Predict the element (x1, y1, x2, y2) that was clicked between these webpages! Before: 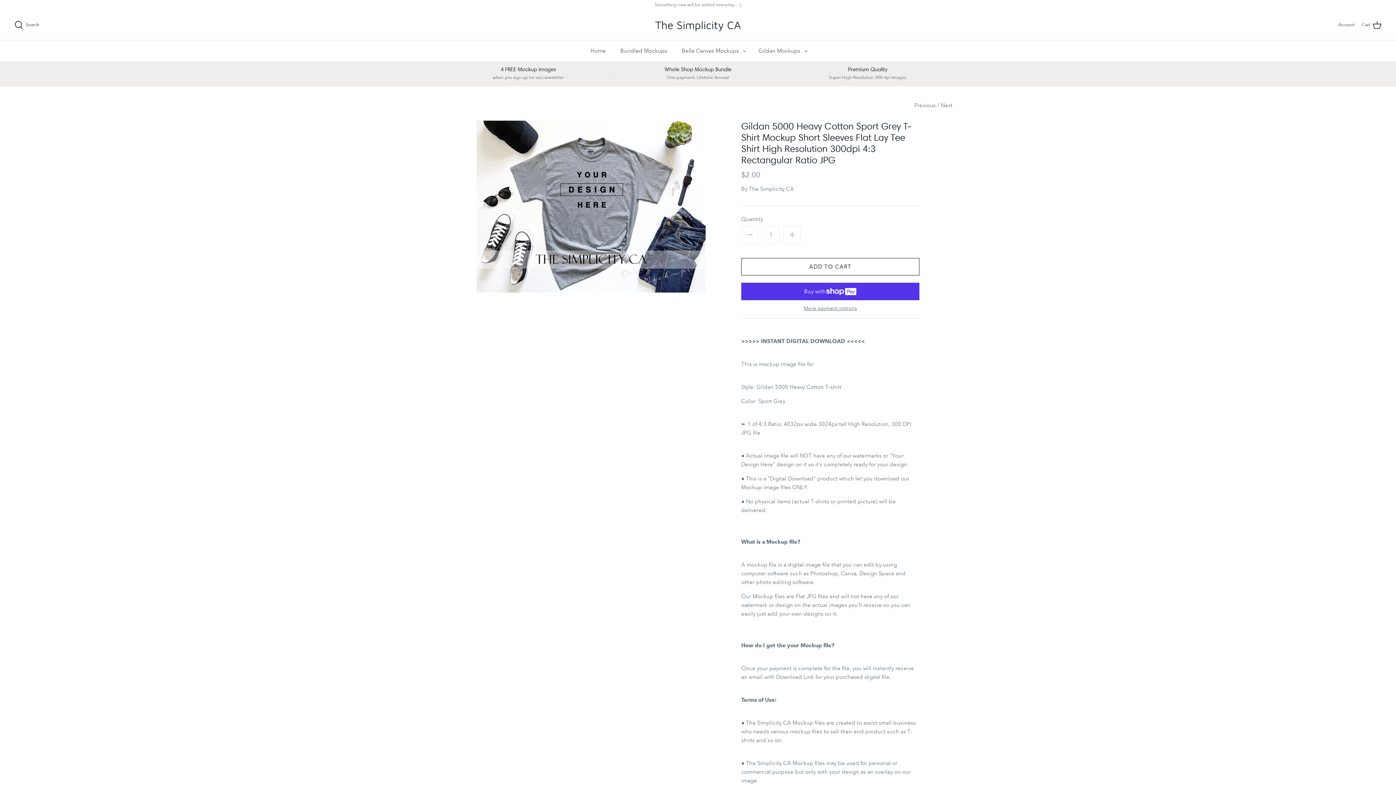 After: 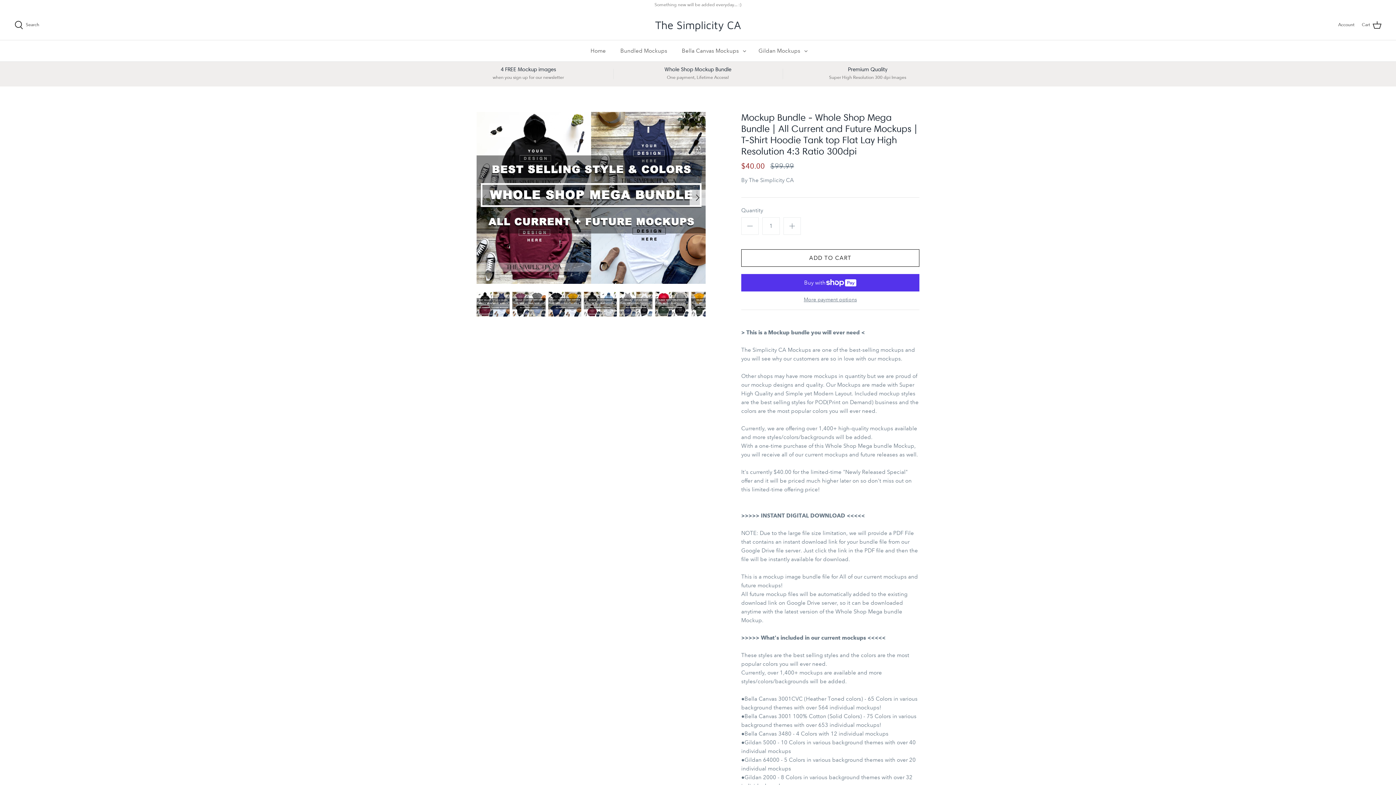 Action: bbox: (613, 66, 782, 80) label: Whole Shop Mockup Bundle
One payment, Lifetime Access!